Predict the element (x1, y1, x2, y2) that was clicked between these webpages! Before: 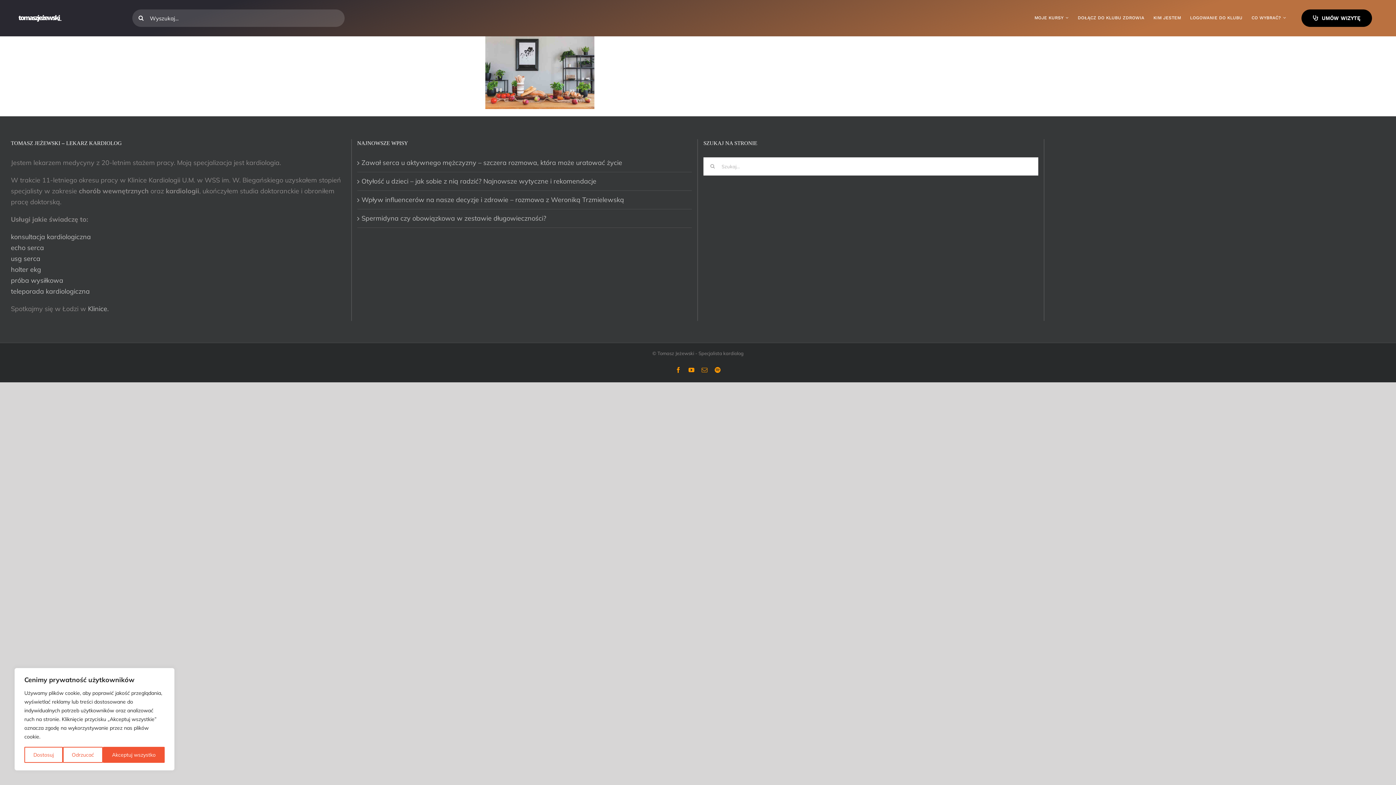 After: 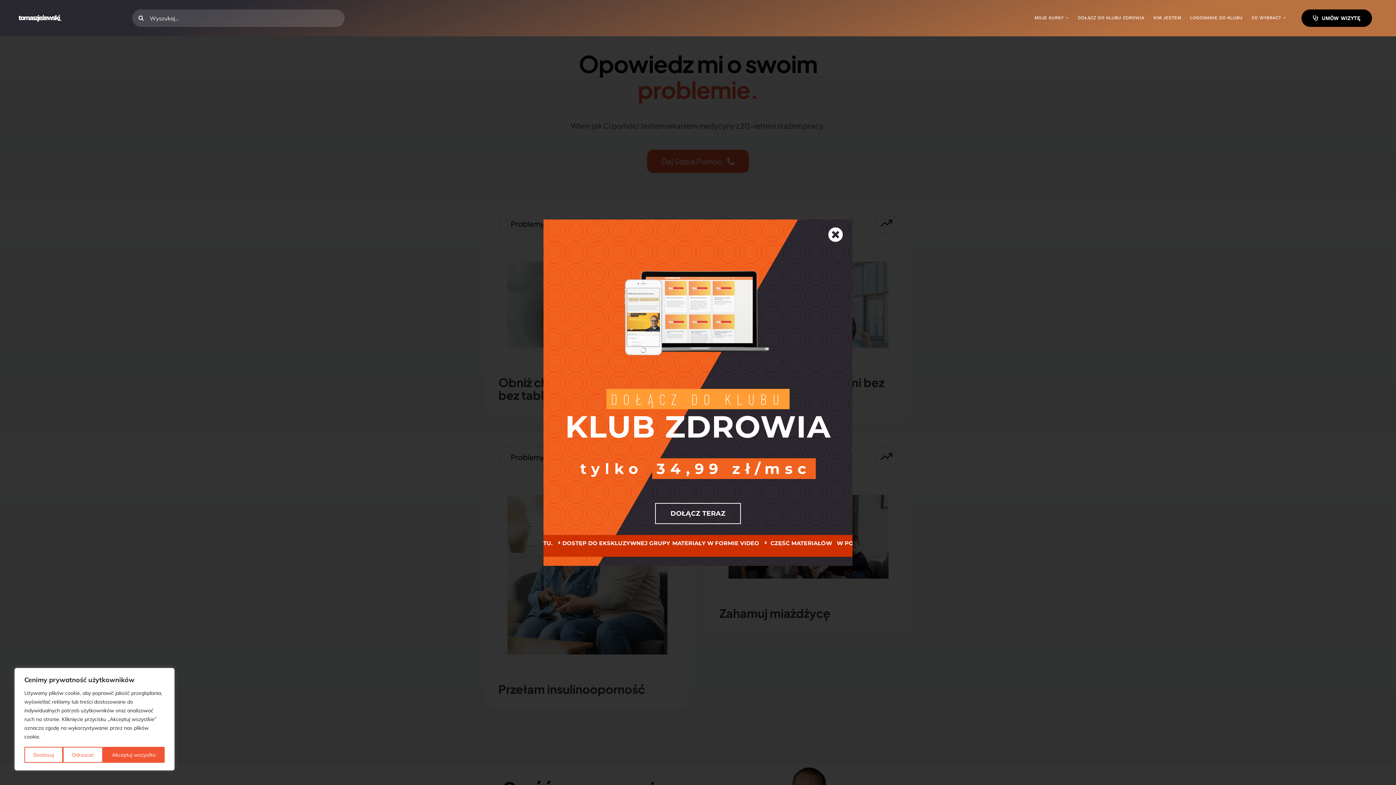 Action: bbox: (18, 13, 61, 21) label: logo-tomasz-jezewski-kardiolog-biale